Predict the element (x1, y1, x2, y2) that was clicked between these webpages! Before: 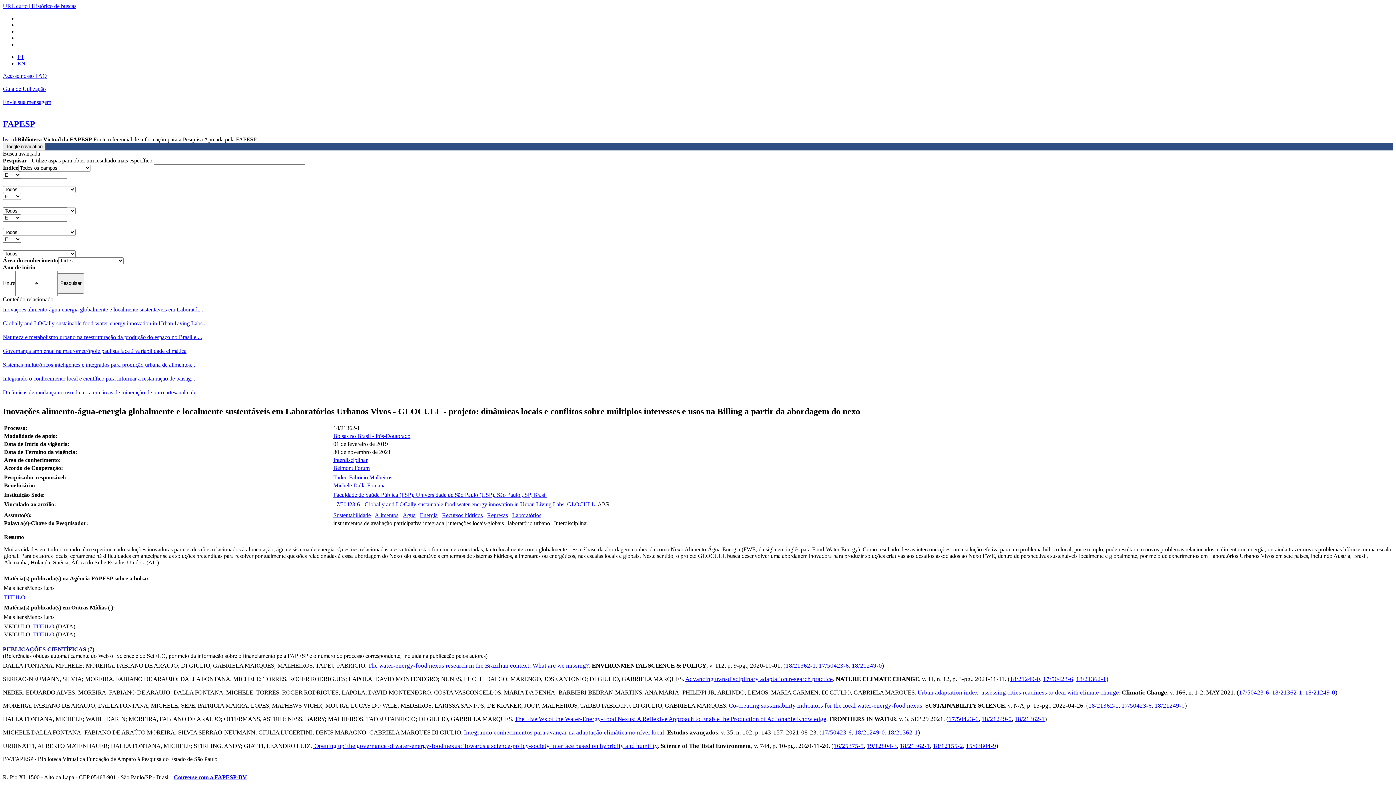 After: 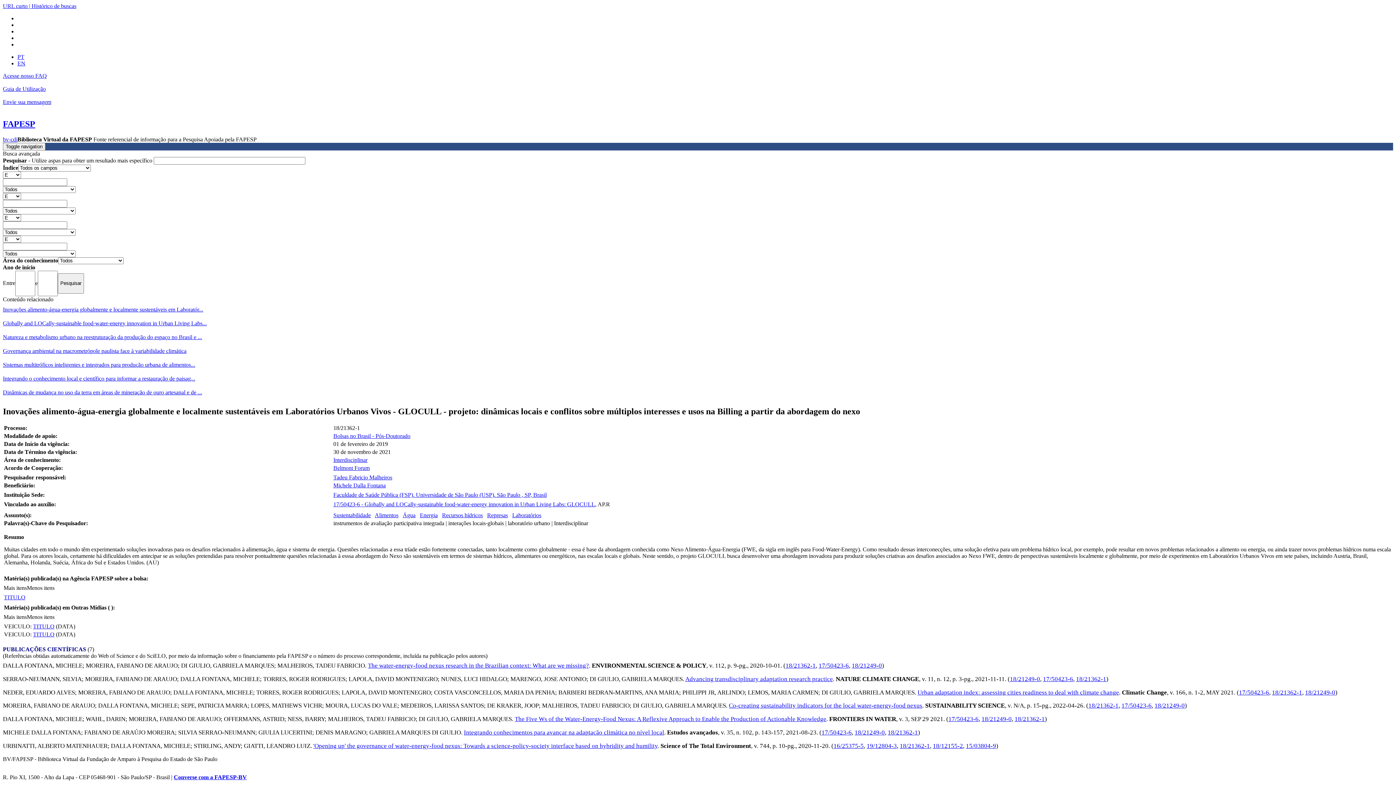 Action: label: 18/21362-1 bbox: (1088, 702, 1118, 709)